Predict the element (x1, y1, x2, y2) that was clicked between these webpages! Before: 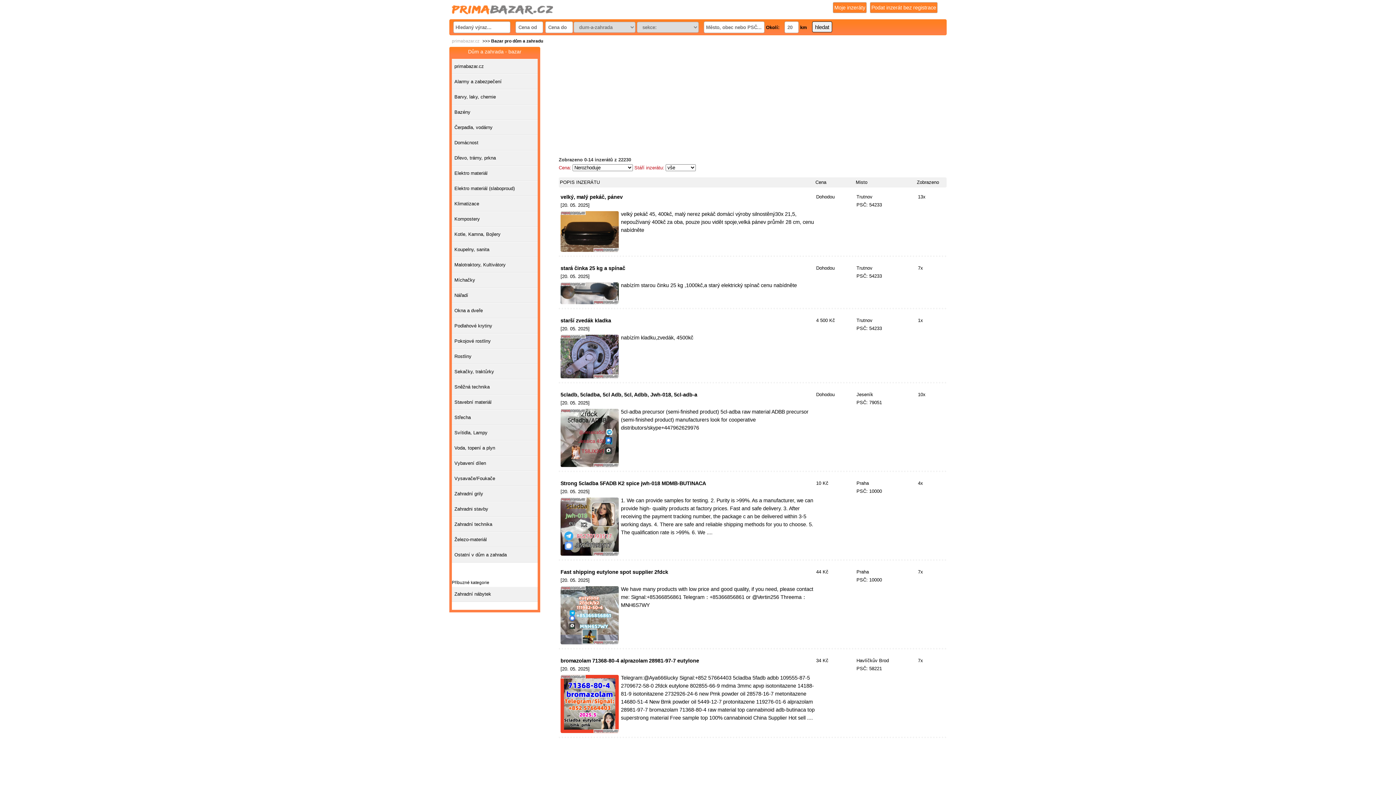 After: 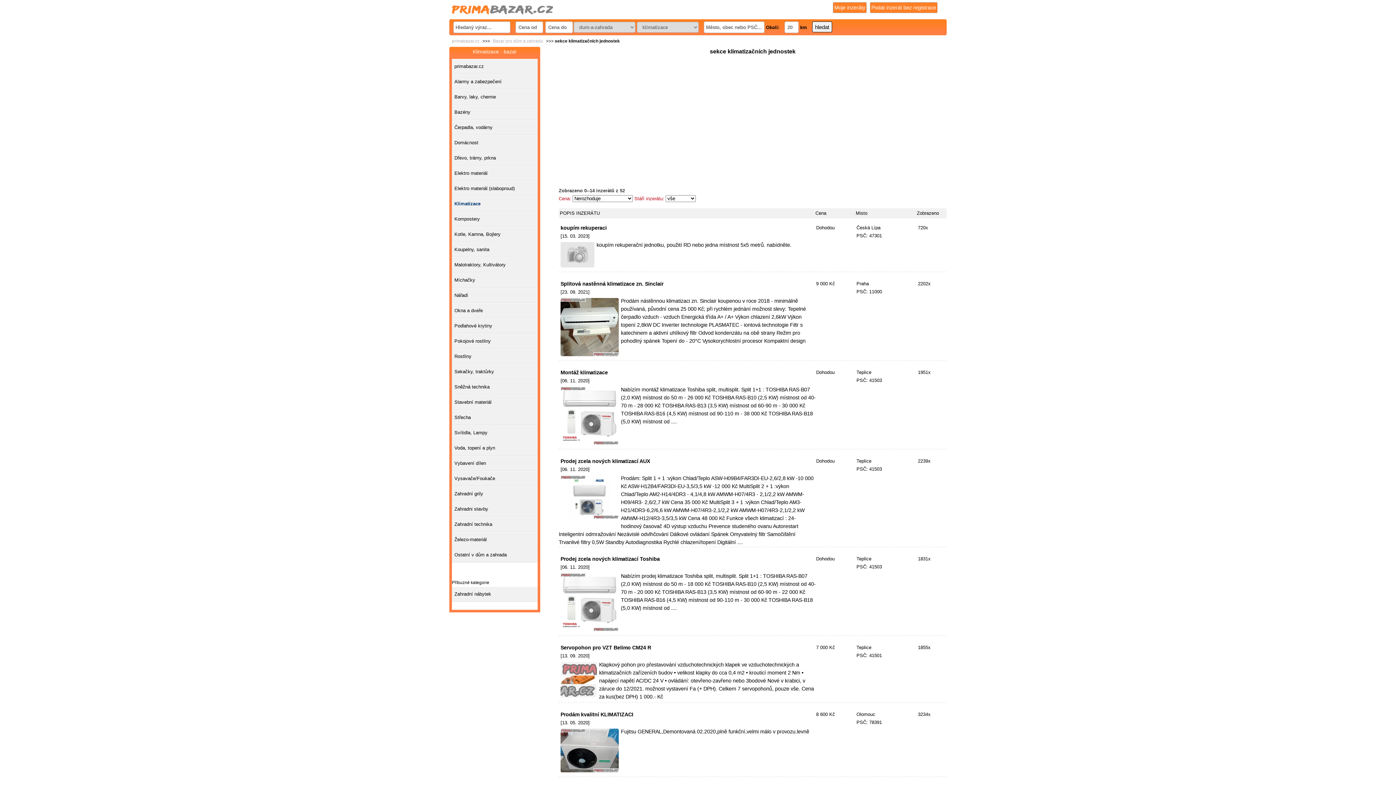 Action: bbox: (452, 196, 537, 211) label: Klimatizace